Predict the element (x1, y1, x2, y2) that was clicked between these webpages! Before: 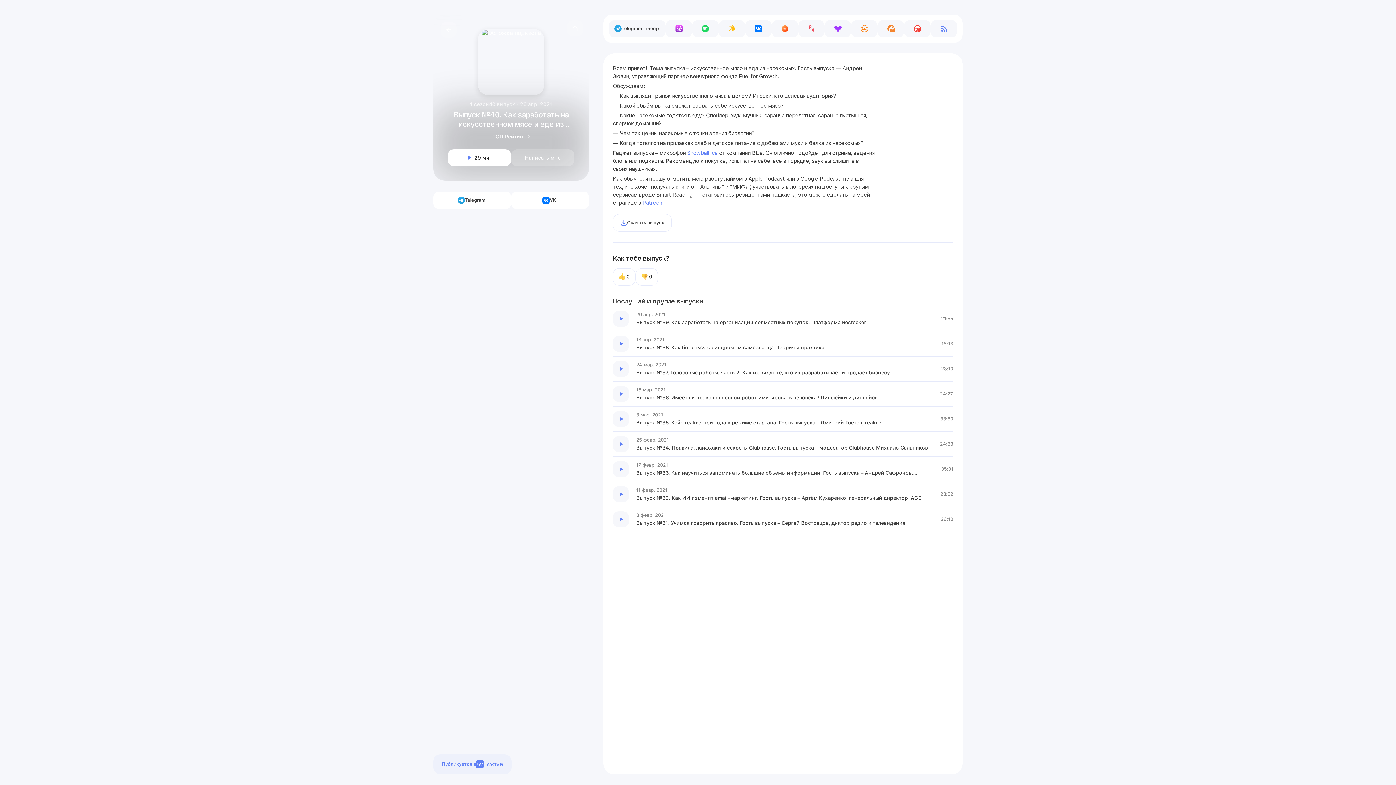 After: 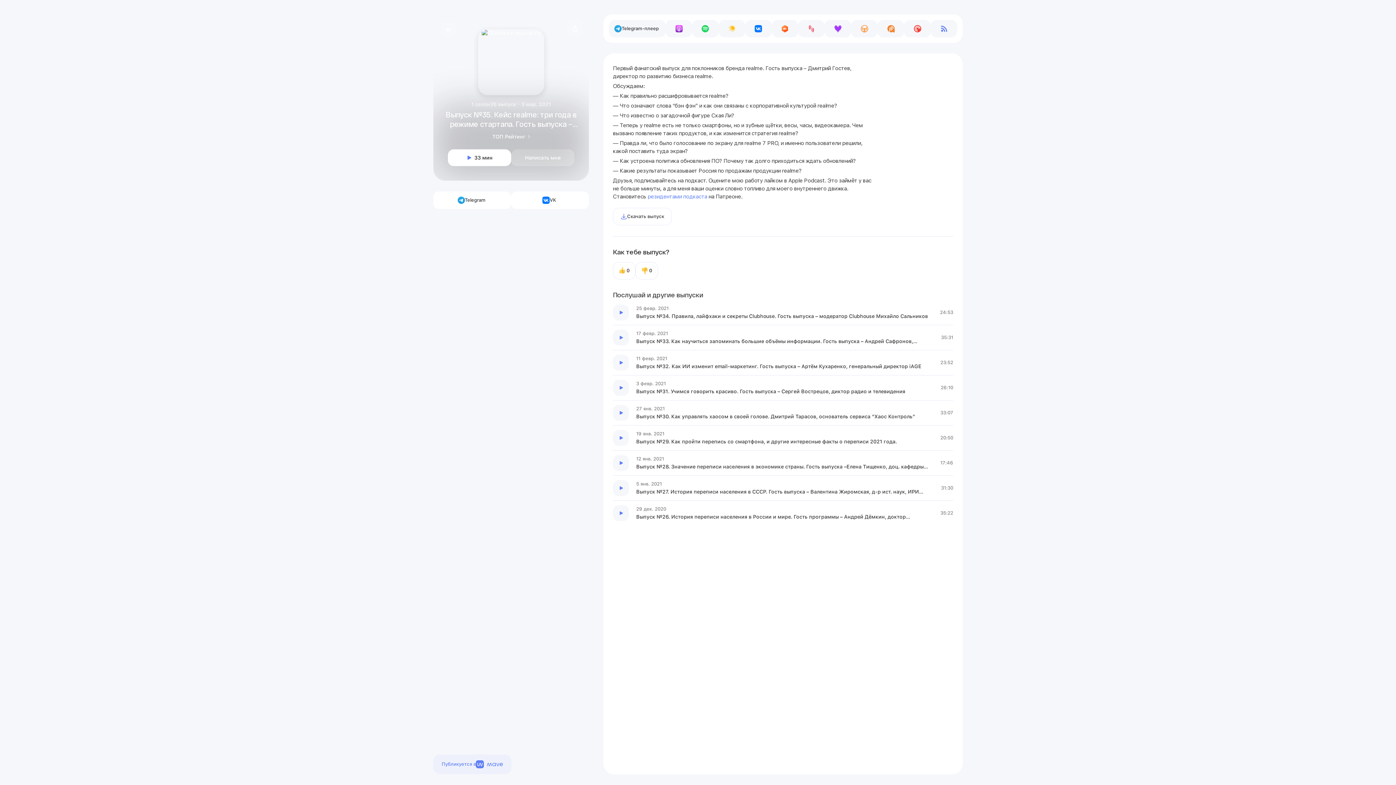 Action: label: Эпизод bbox: (613, 406, 953, 431)